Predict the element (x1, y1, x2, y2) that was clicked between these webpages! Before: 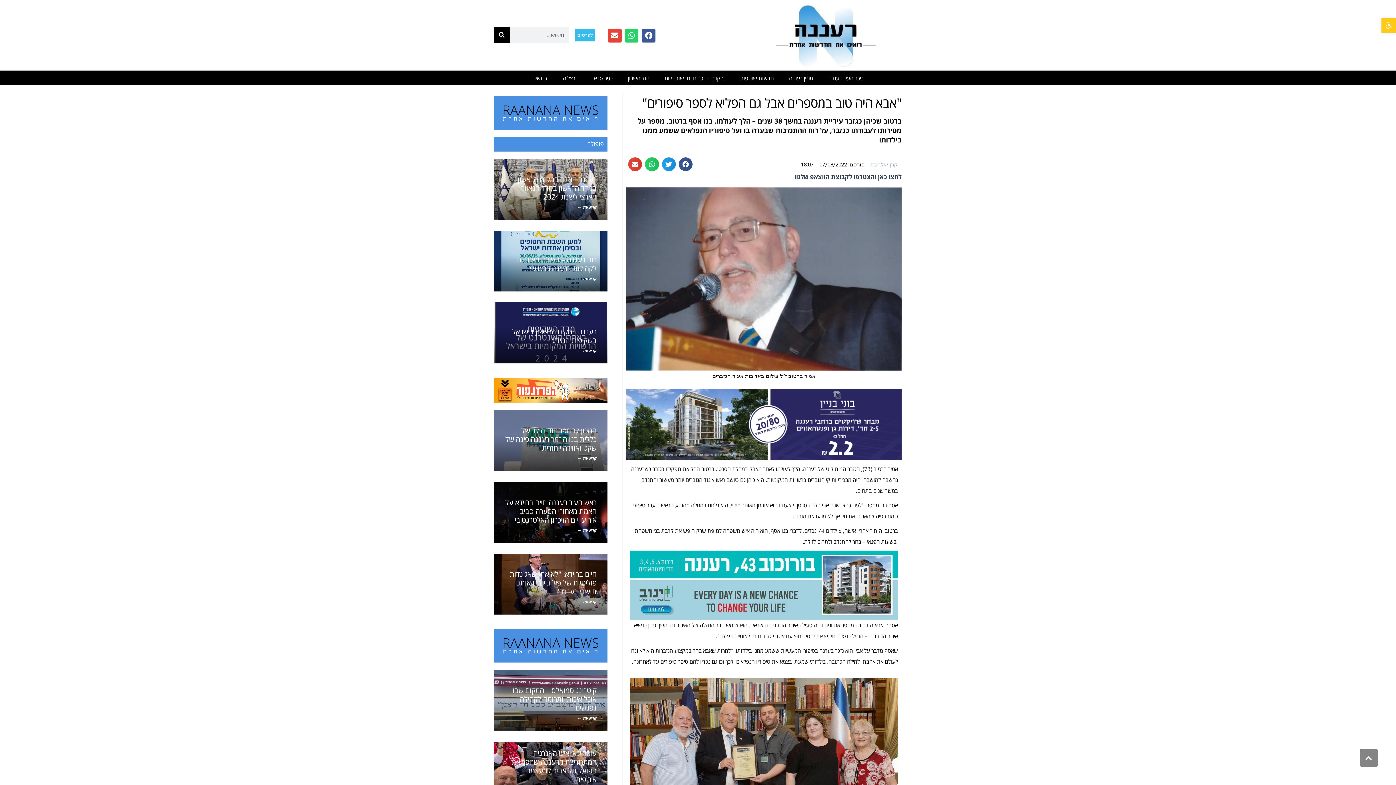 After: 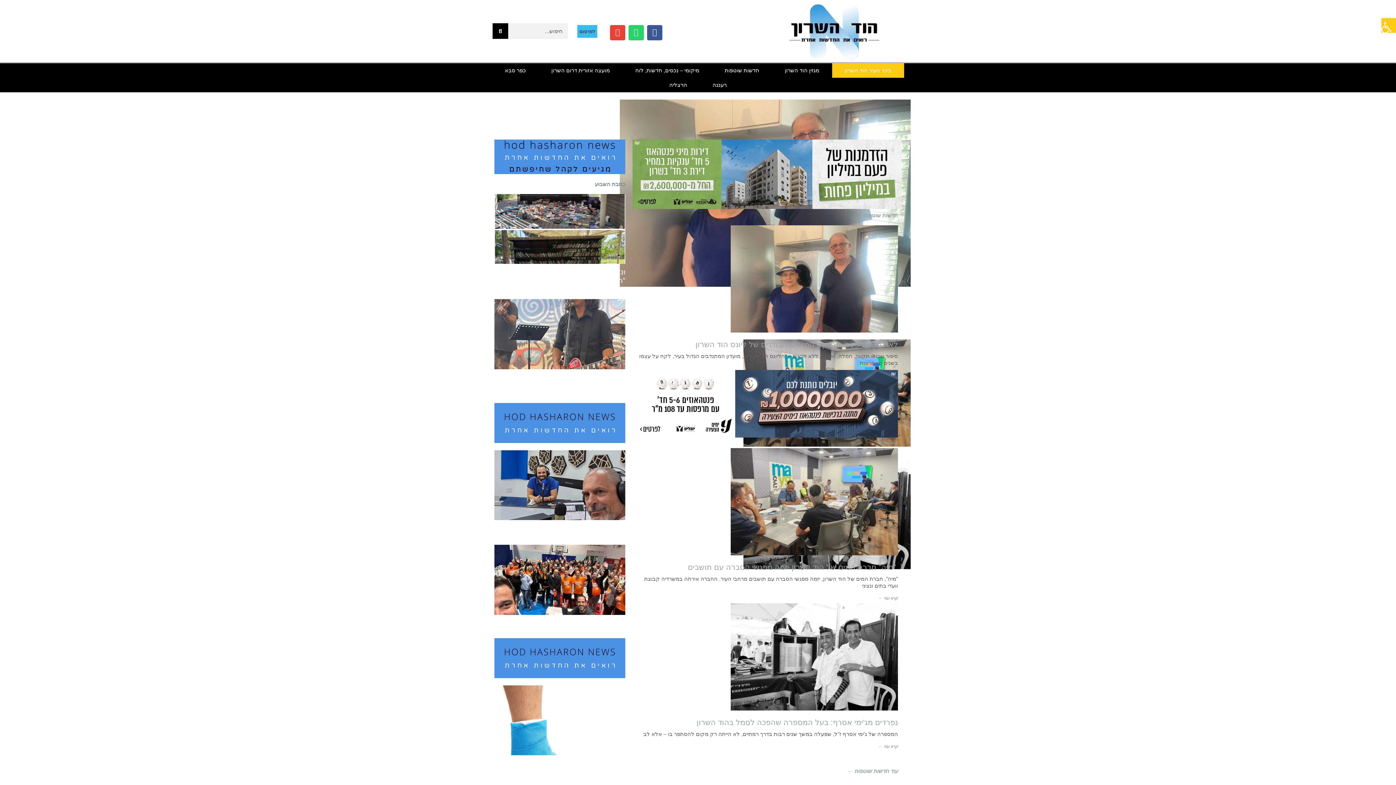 Action: bbox: (620, 70, 657, 85) label: הוד השרון